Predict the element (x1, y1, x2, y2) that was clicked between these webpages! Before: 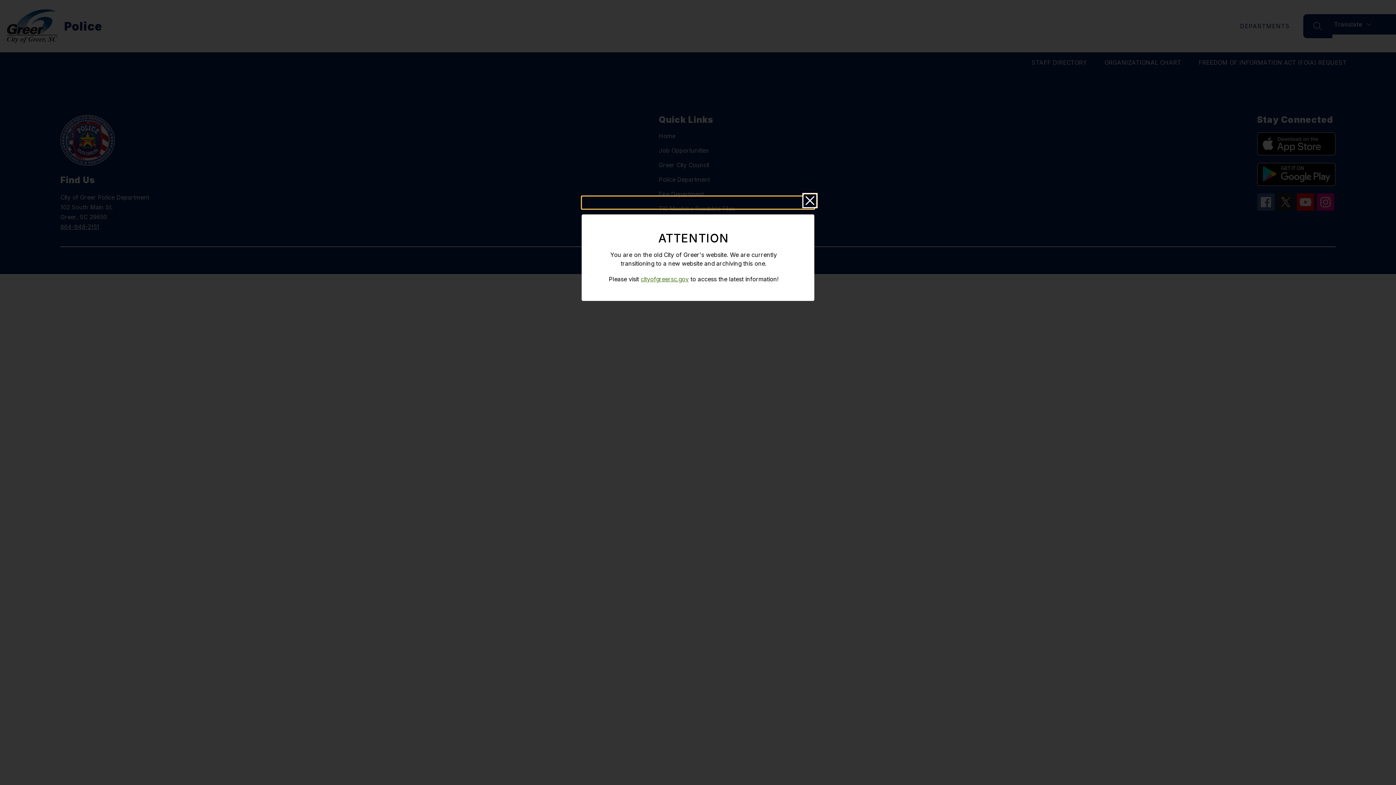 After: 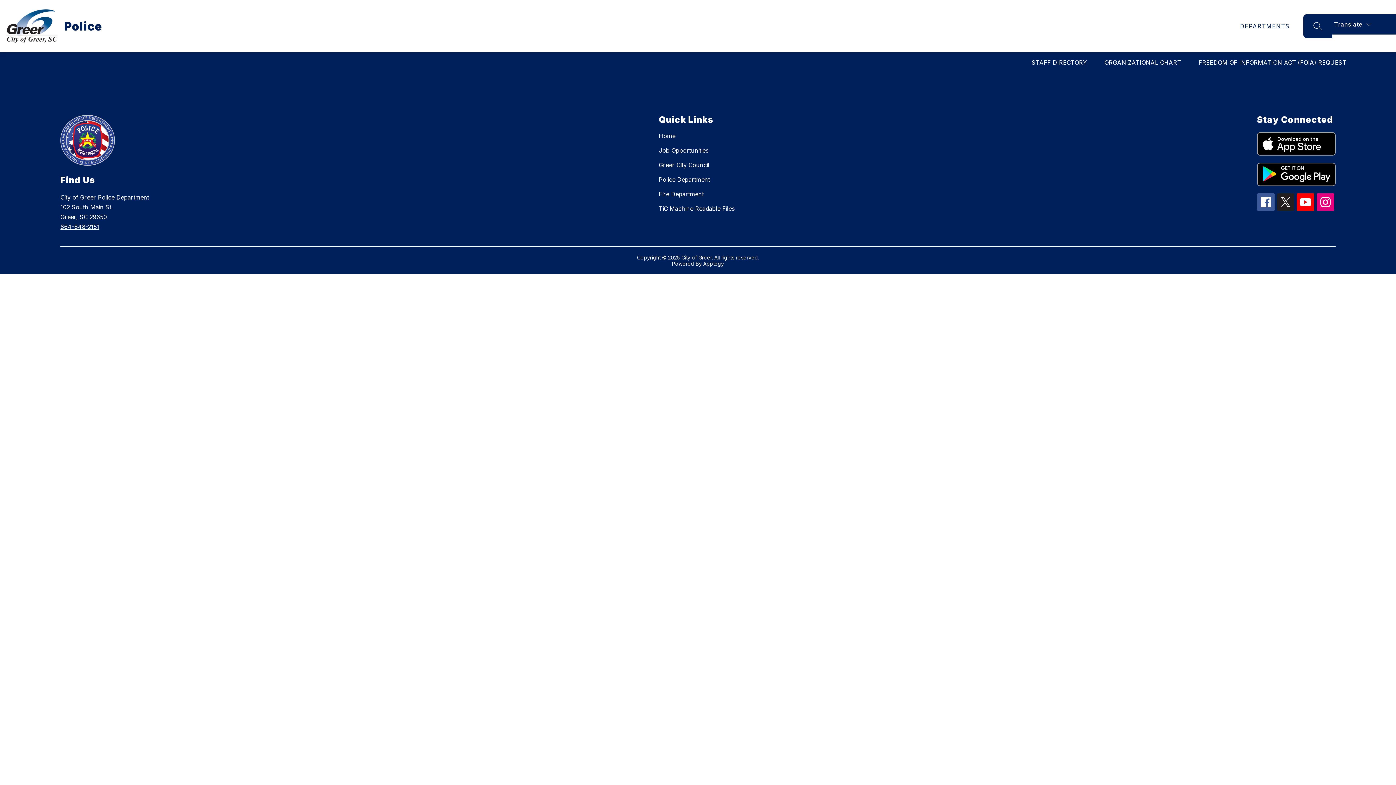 Action: bbox: (581, 196, 814, 209)